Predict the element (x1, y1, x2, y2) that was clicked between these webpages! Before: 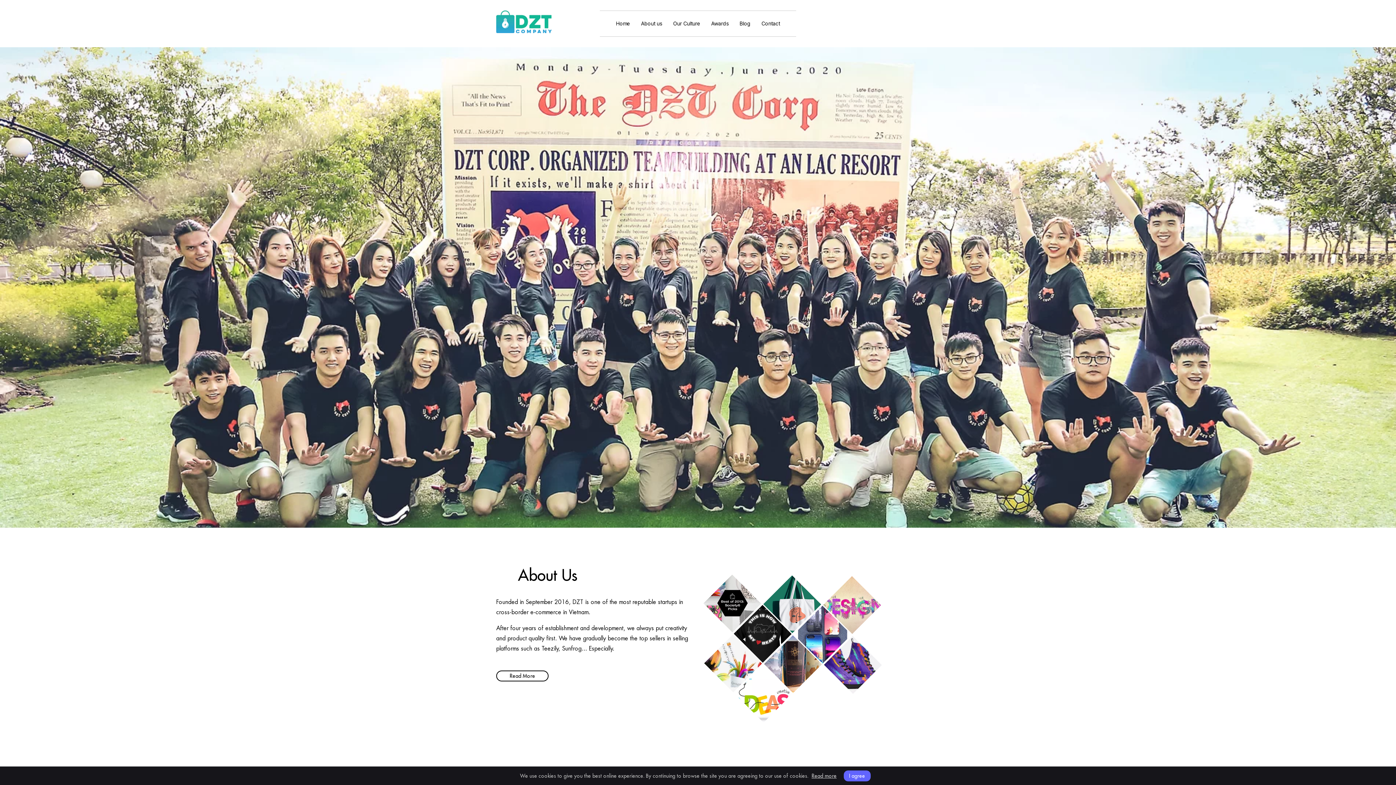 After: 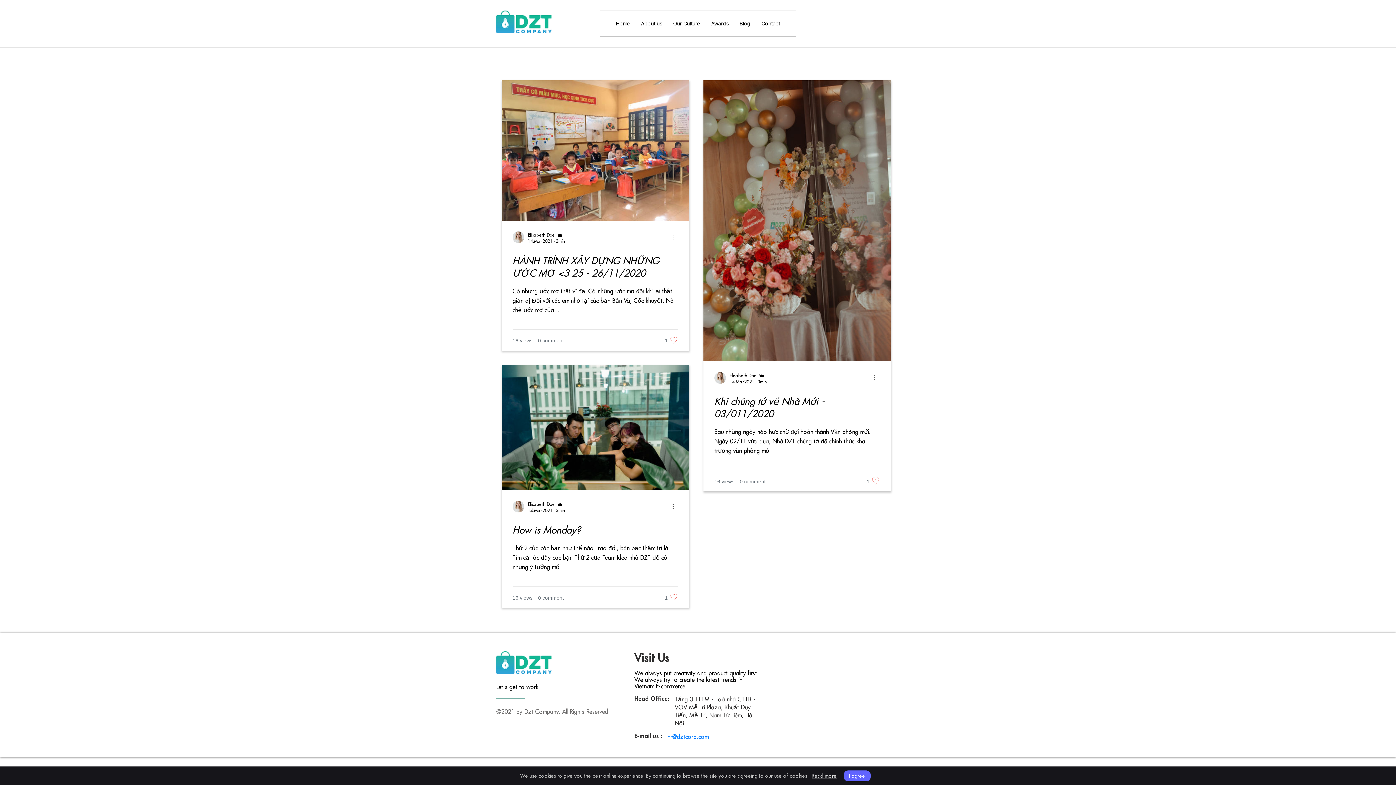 Action: bbox: (739, 19, 750, 27) label: Blog